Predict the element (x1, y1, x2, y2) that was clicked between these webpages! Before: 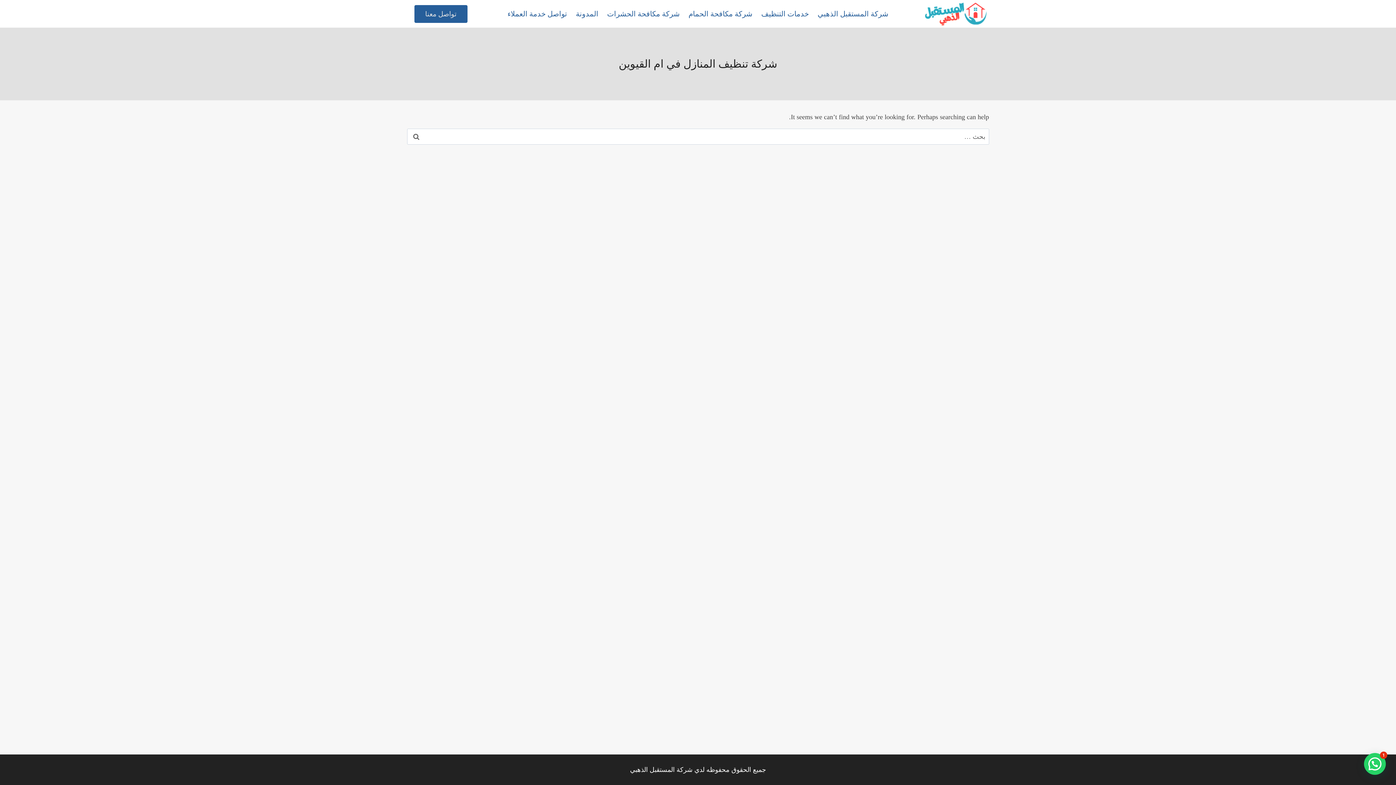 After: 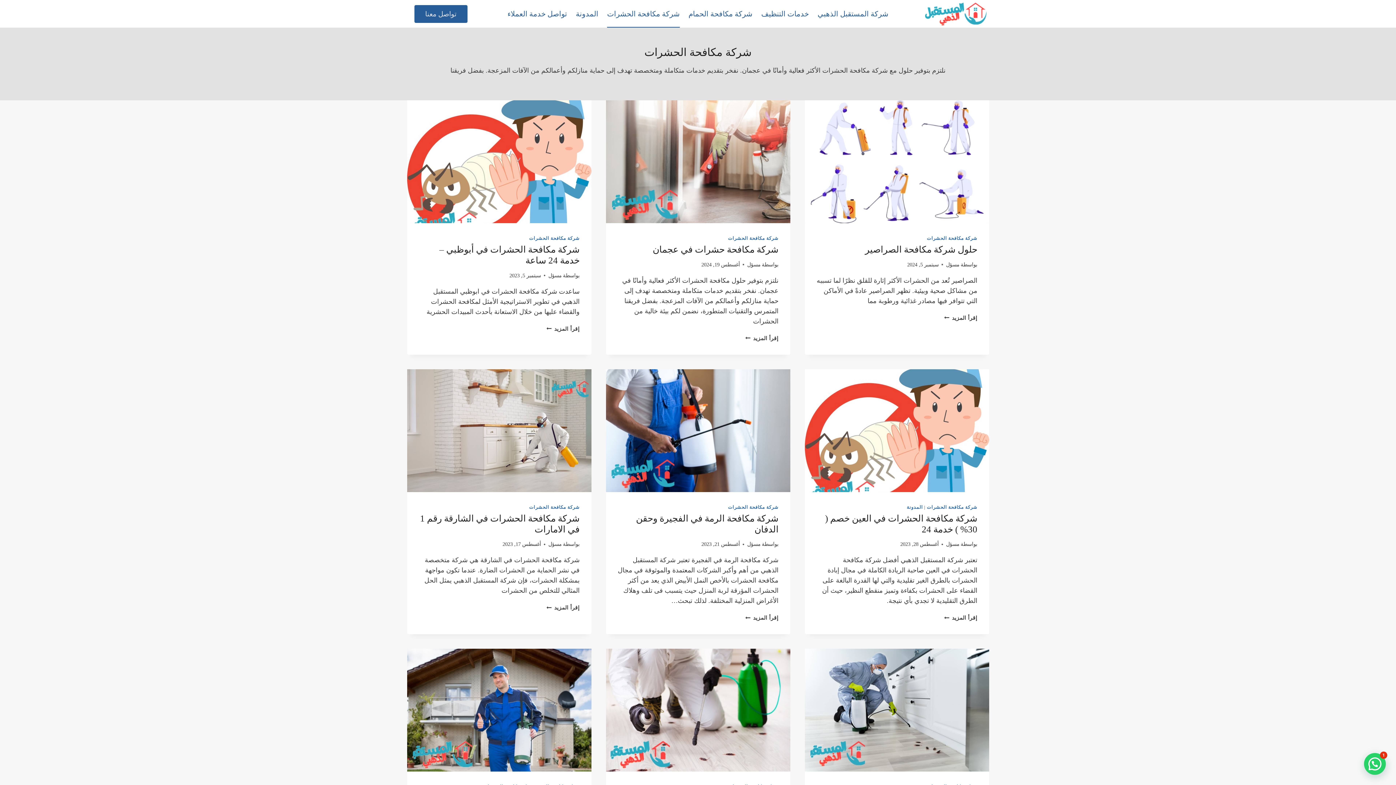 Action: bbox: (602, 0, 684, 27) label: شركة مكافحة الحشرات